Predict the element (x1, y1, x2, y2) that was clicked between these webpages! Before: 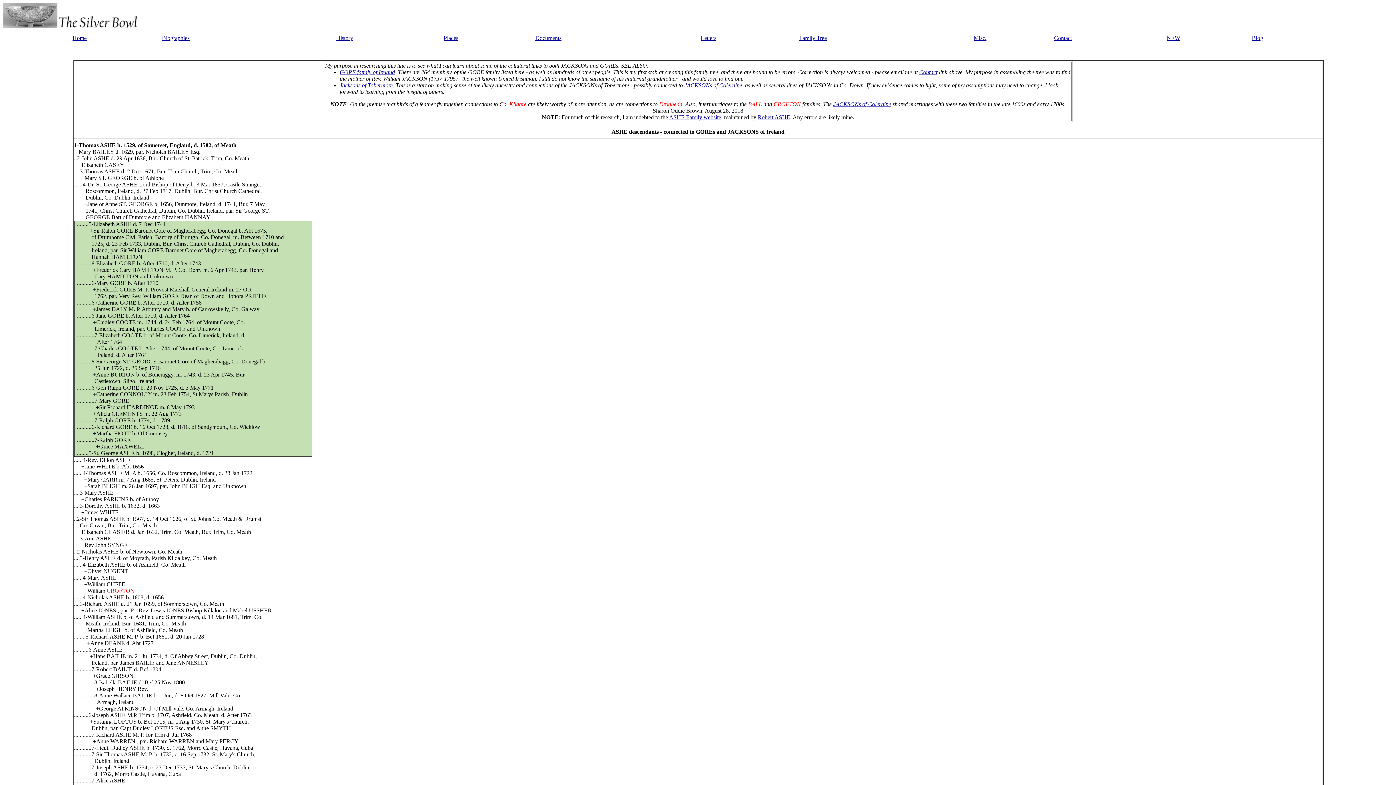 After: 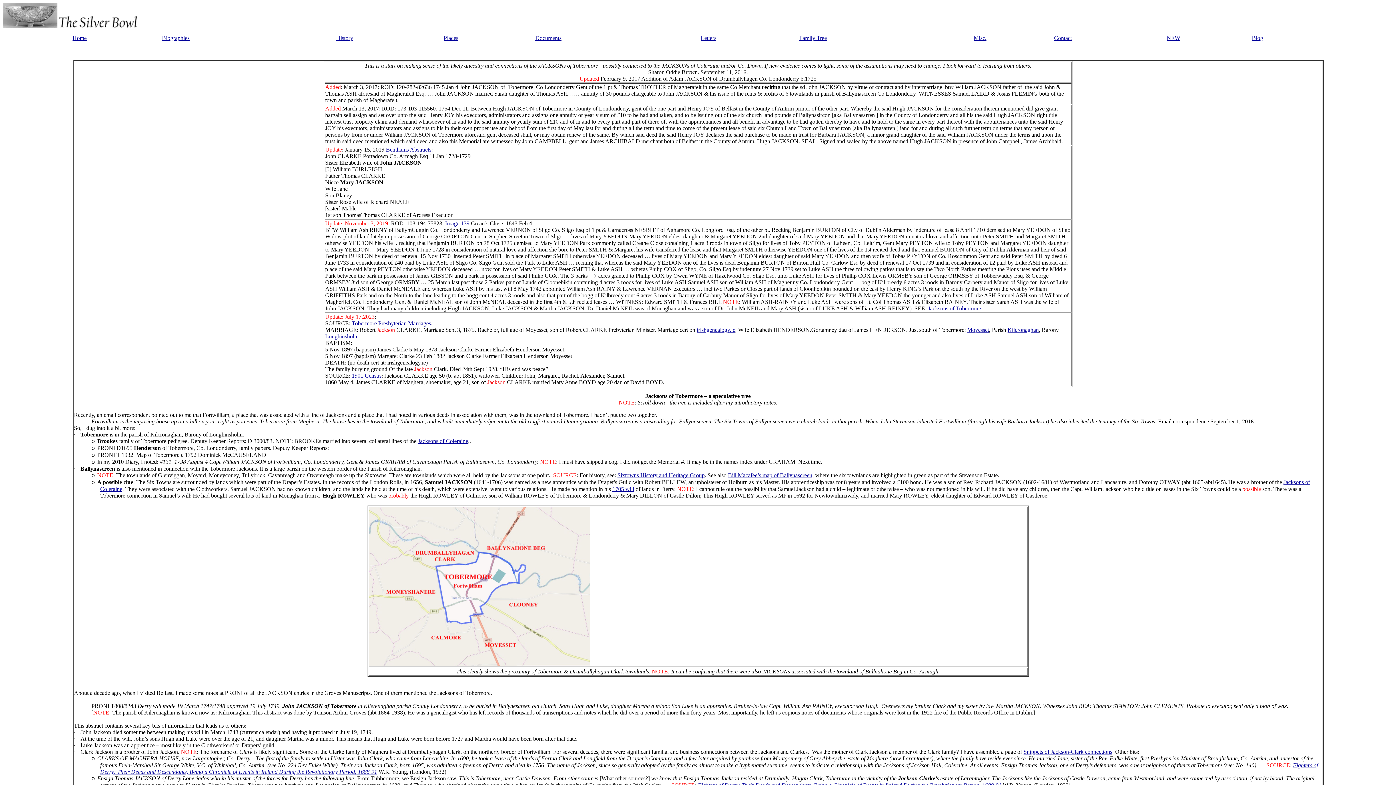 Action: label: Jacksons of Tobermore. bbox: (339, 82, 394, 88)